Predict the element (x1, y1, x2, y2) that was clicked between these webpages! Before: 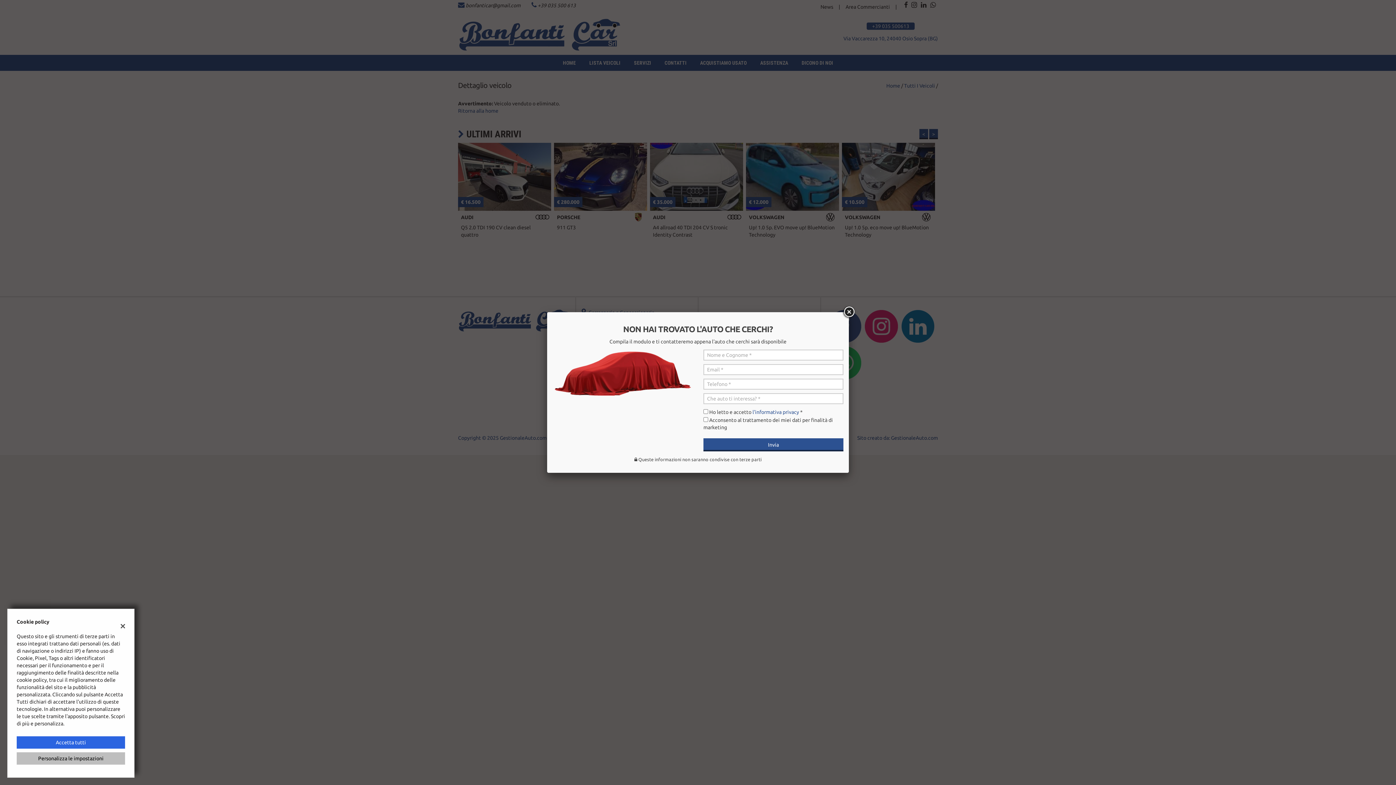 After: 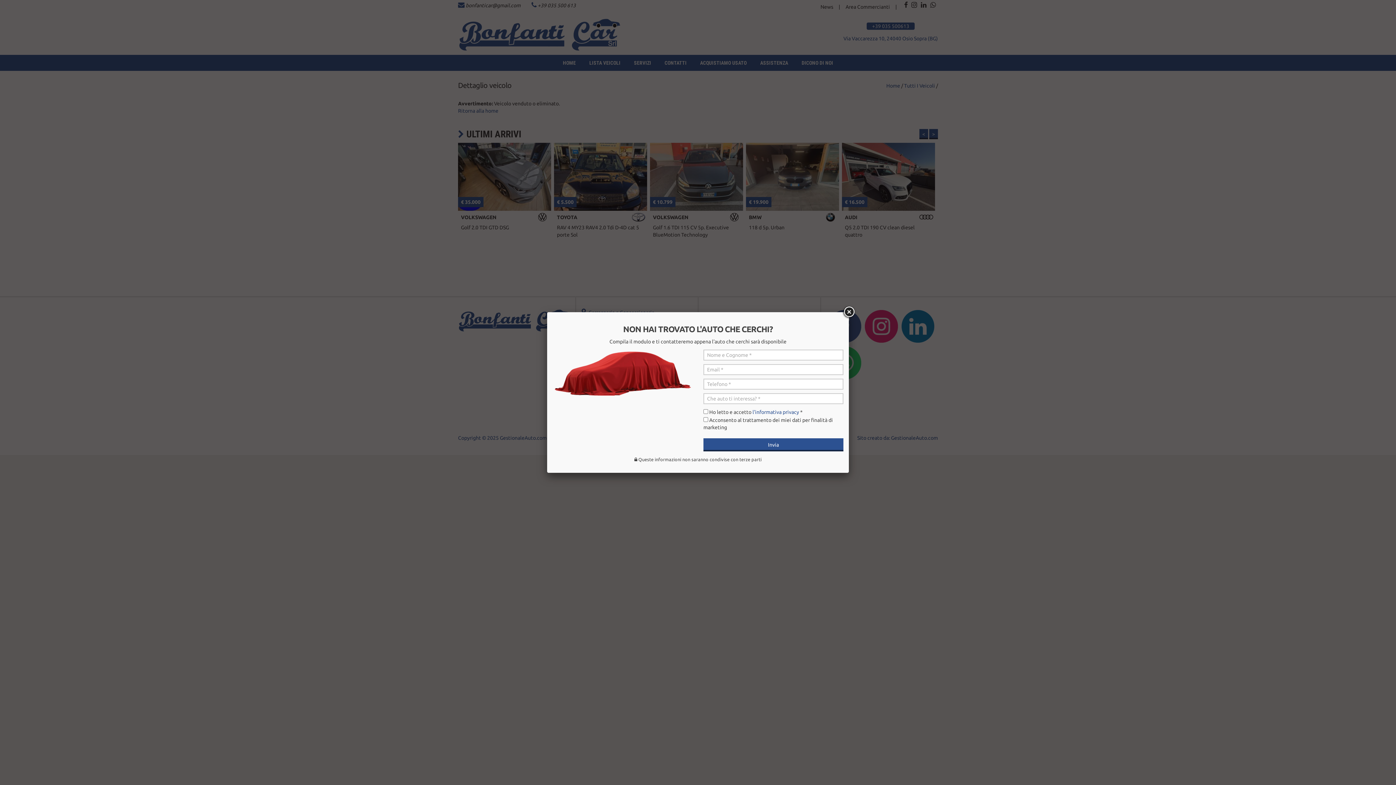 Action: bbox: (120, 619, 125, 630)